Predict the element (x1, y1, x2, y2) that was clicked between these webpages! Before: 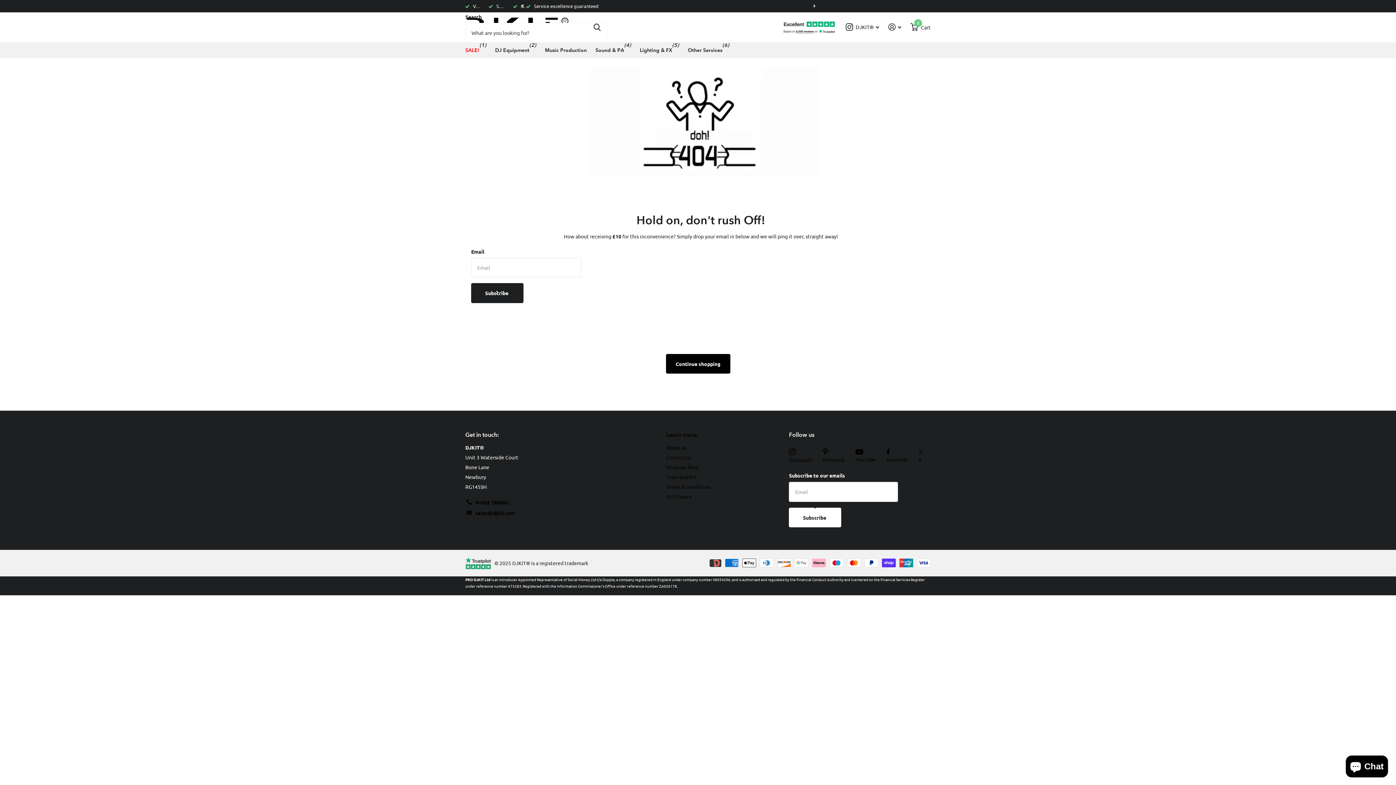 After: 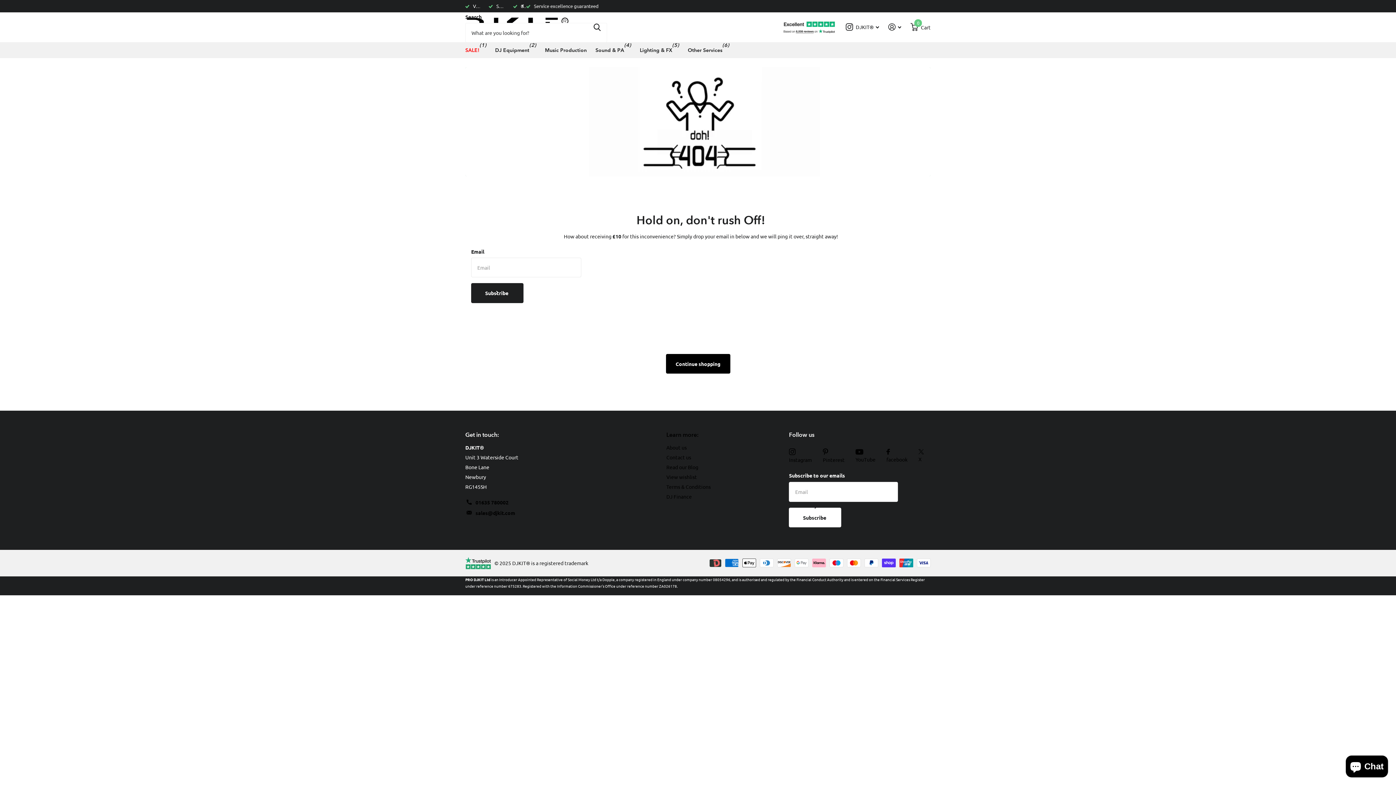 Action: bbox: (845, 19, 879, 35) label: DJKIT®, Read more